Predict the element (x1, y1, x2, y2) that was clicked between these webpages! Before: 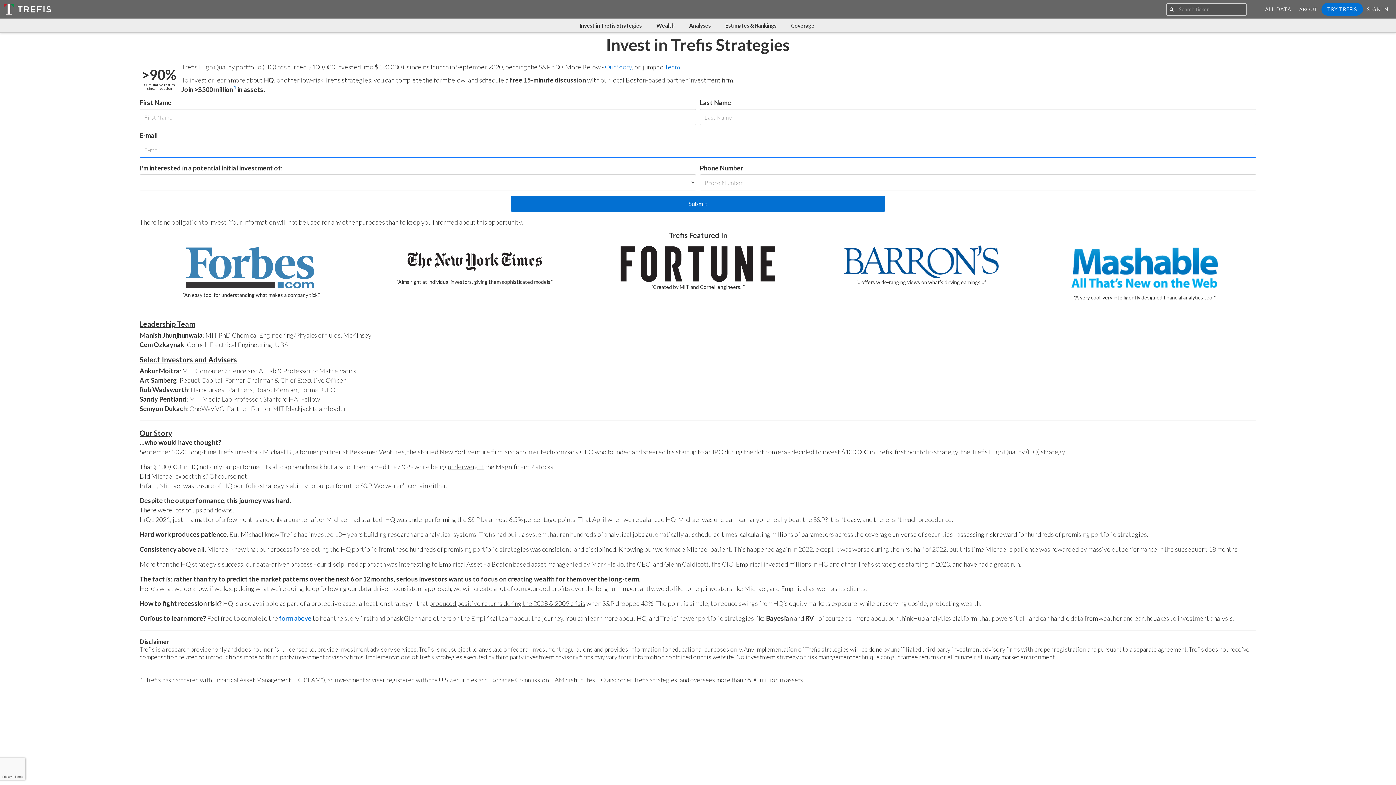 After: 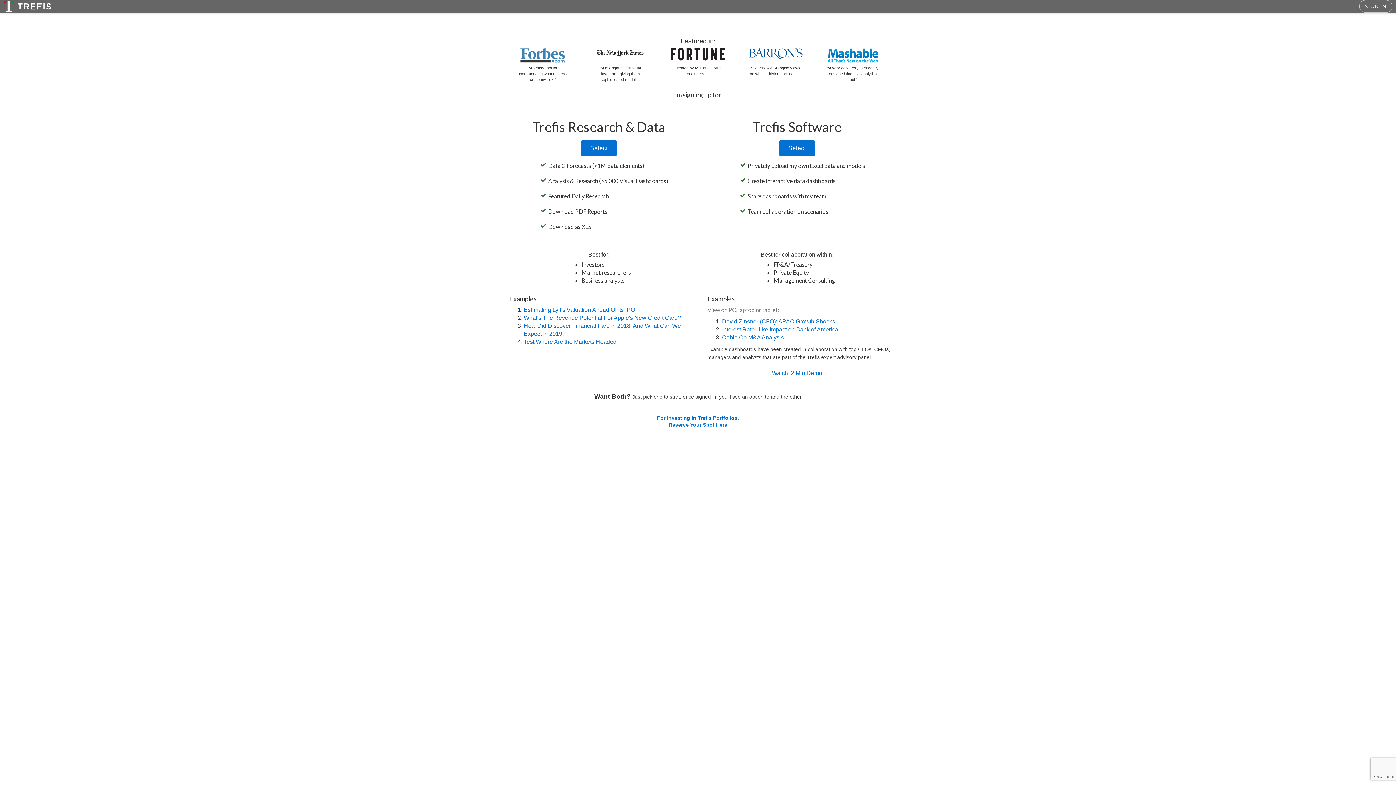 Action: bbox: (1321, 2, 1363, 15) label: TRY TREFIS